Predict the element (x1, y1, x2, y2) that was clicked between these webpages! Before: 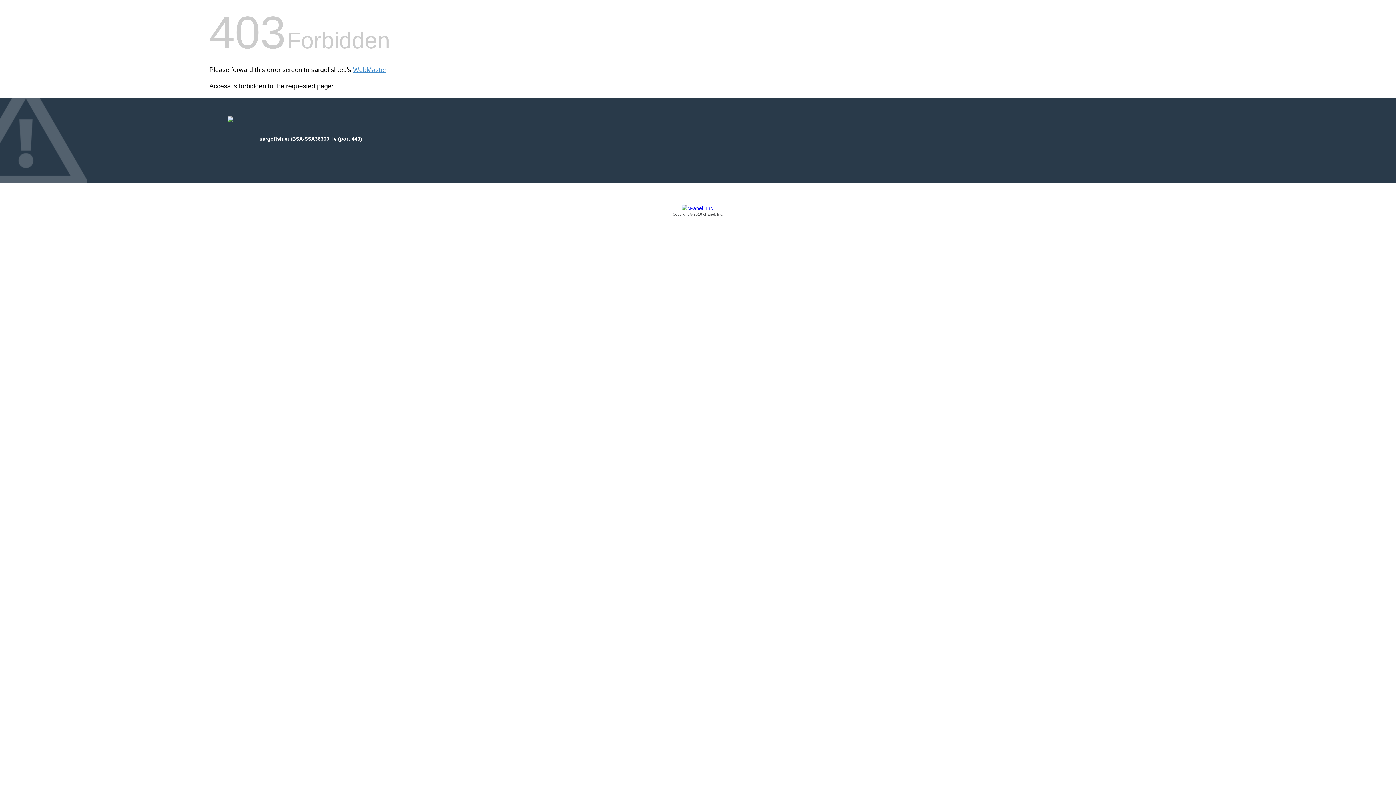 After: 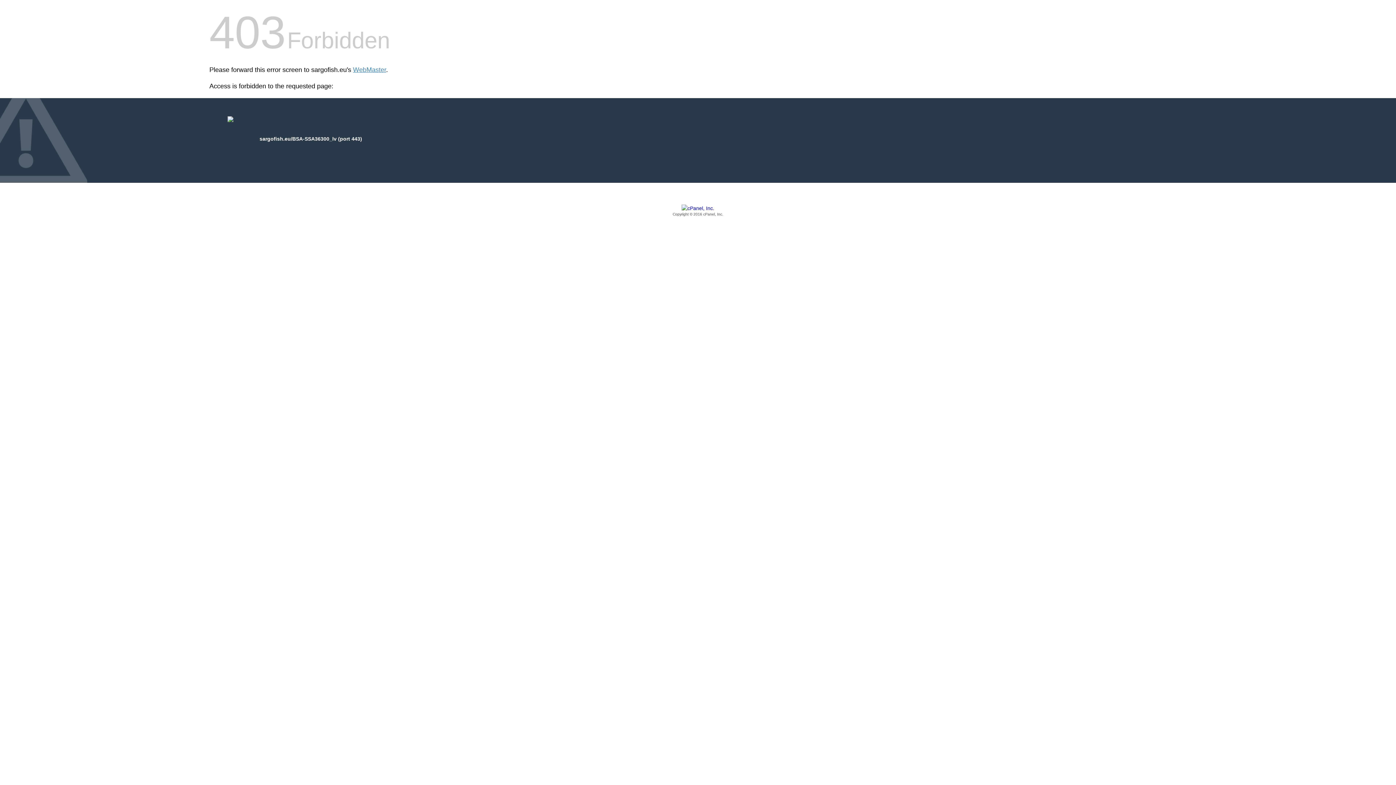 Action: bbox: (209, 205, 1186, 217) label: Copyright © 2016 cPanel, Inc.